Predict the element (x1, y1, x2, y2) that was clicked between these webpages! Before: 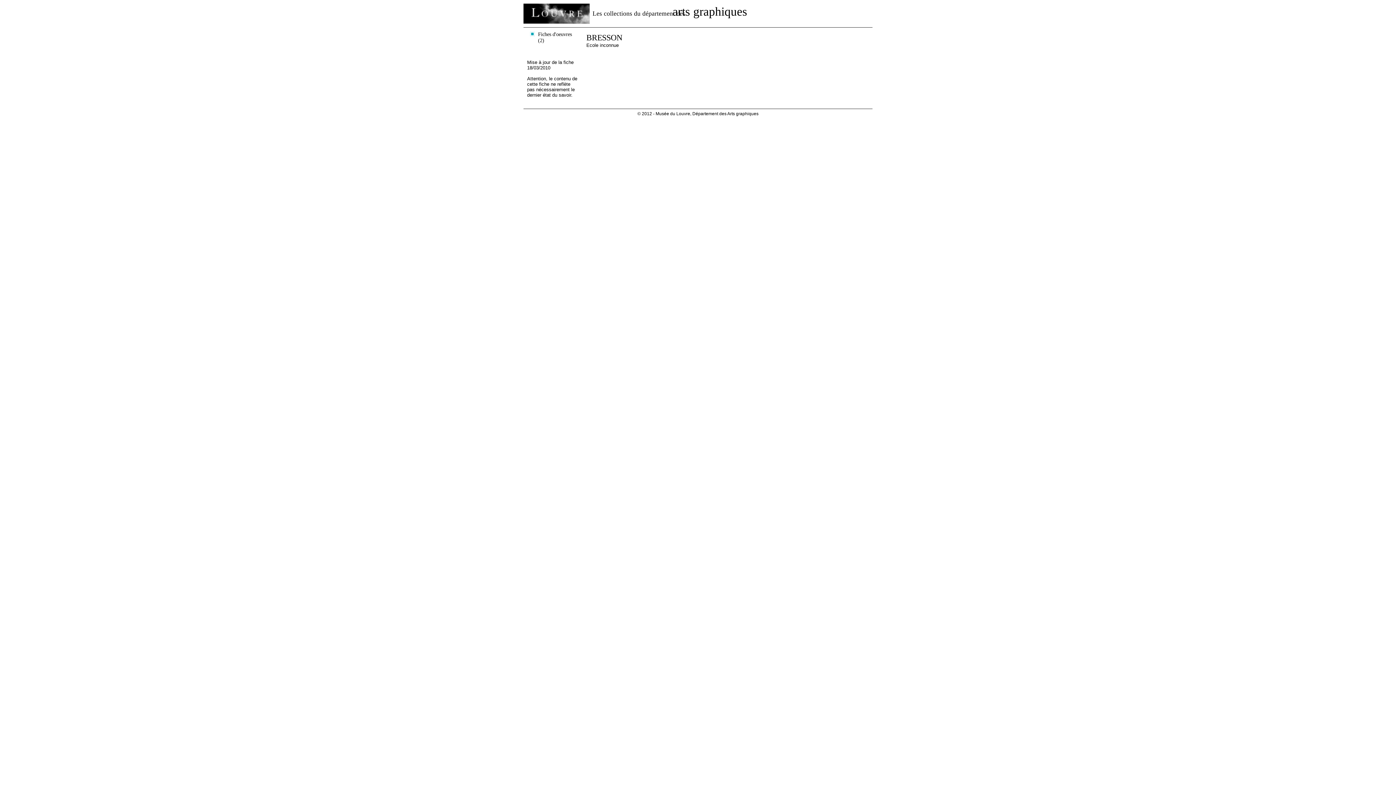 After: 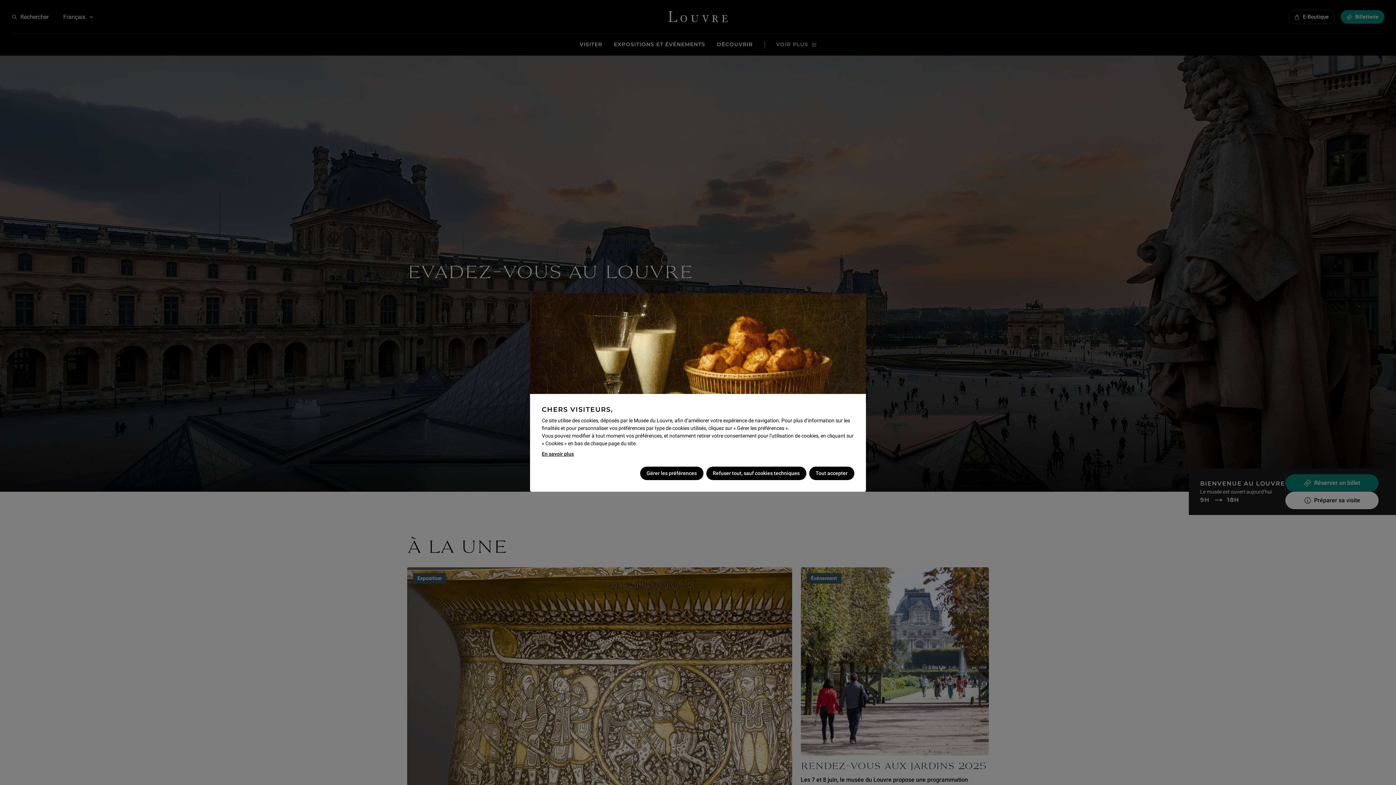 Action: bbox: (523, 3, 589, 23)